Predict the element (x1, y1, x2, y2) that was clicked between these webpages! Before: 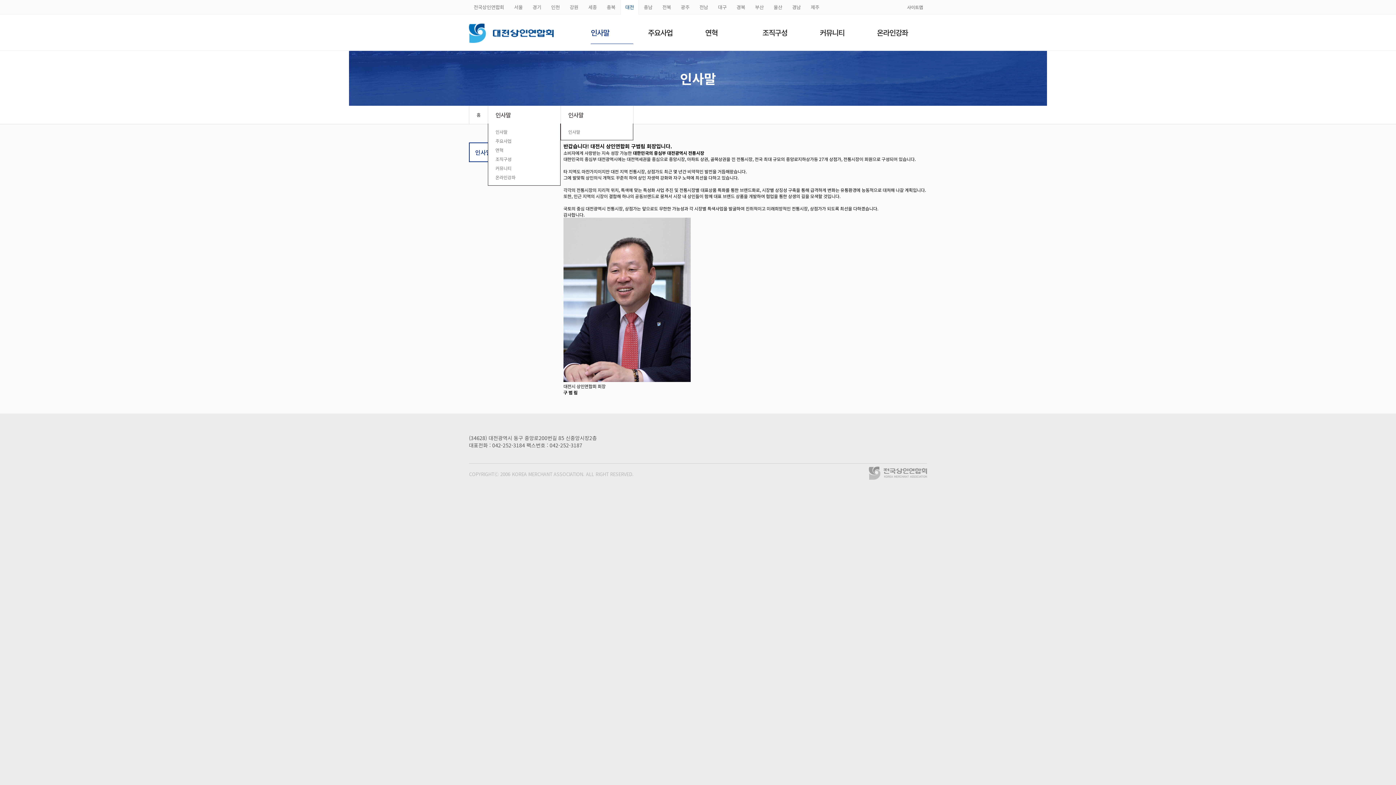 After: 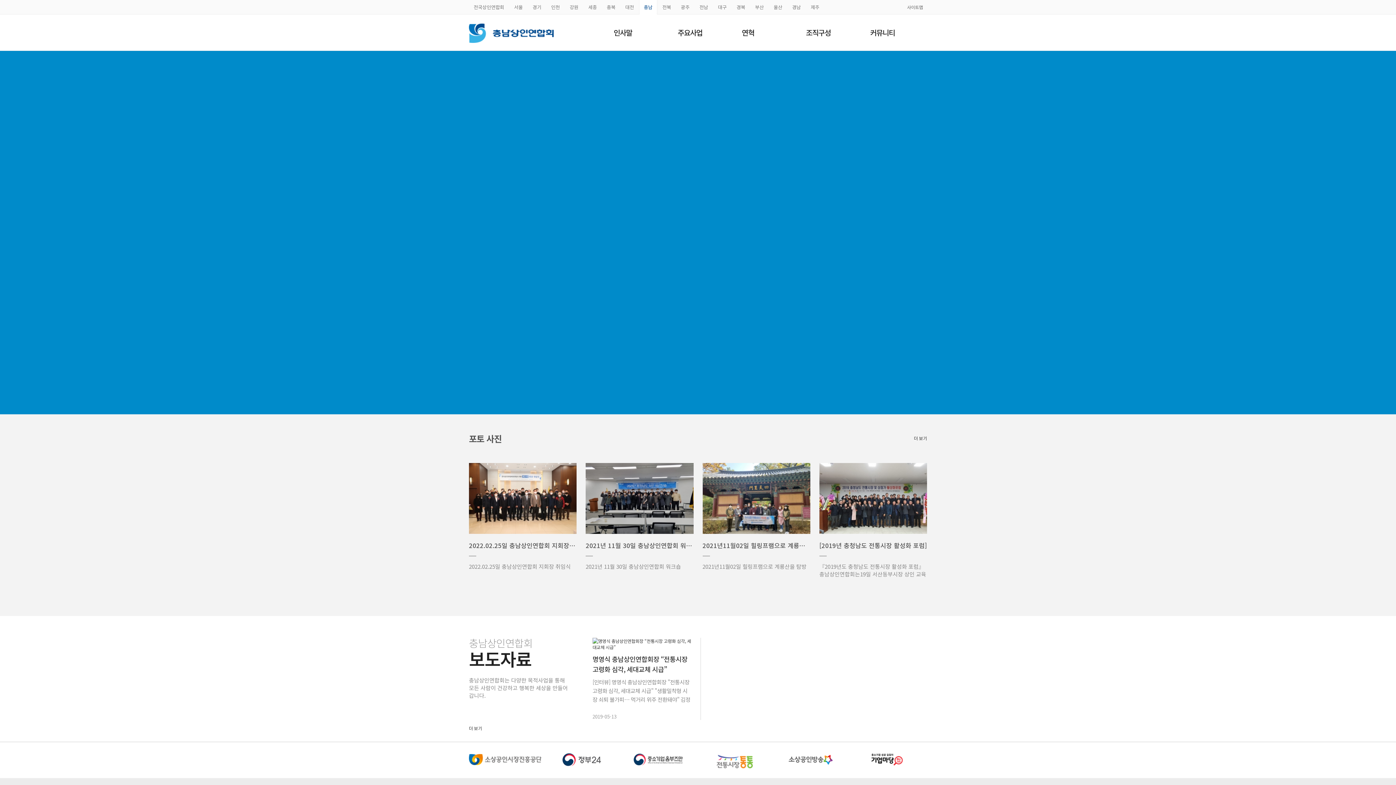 Action: label: 충남 bbox: (639, 0, 657, 14)